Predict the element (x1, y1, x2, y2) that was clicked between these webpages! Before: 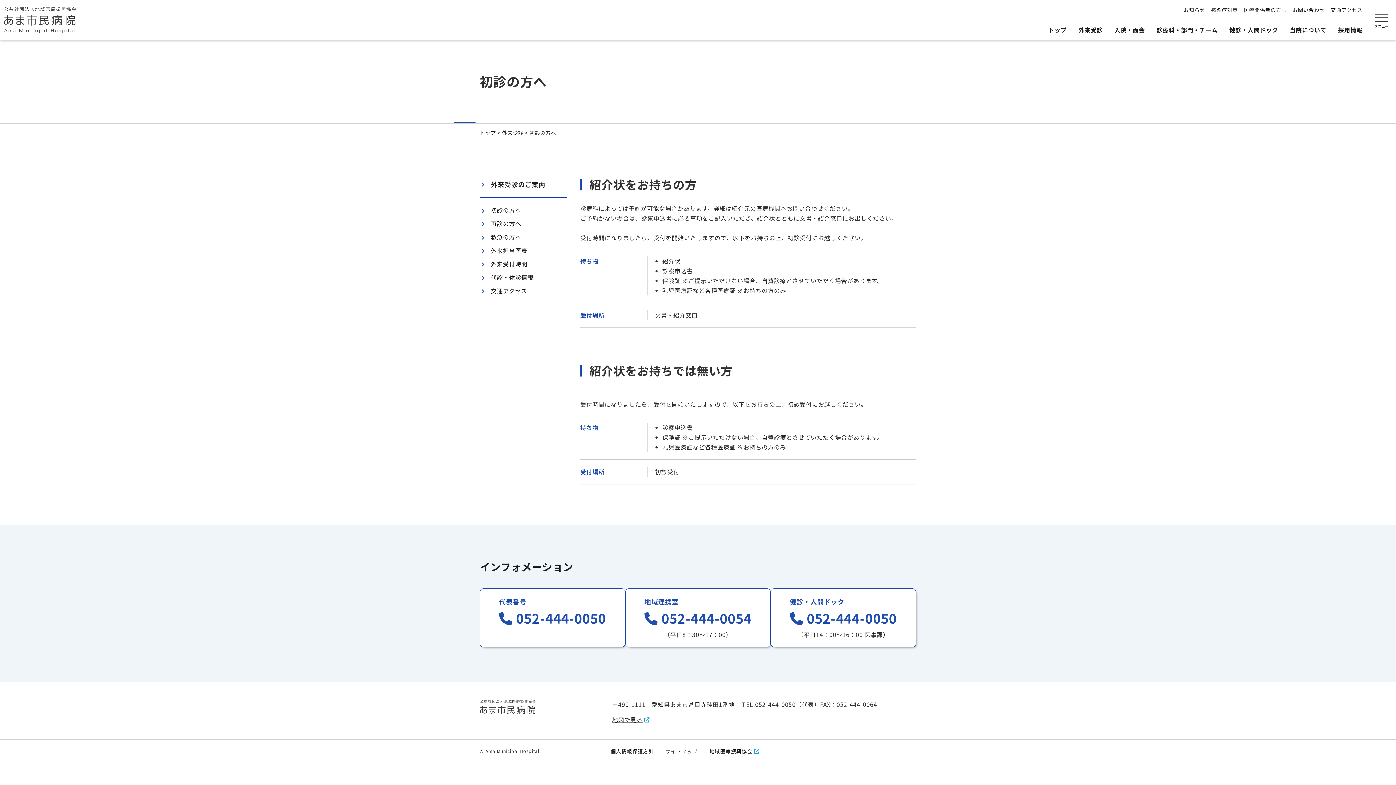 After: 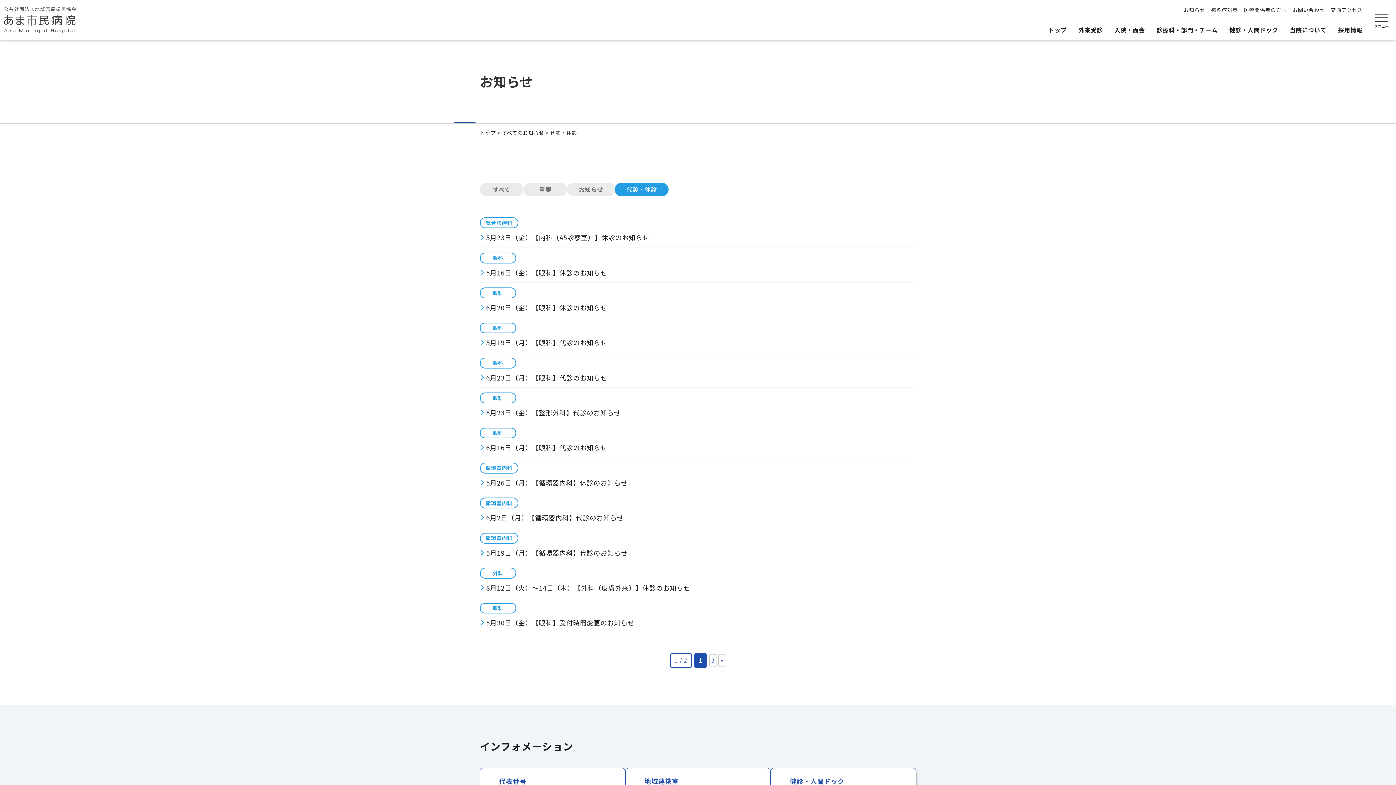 Action: bbox: (480, 270, 567, 284) label: 代診・休診情報